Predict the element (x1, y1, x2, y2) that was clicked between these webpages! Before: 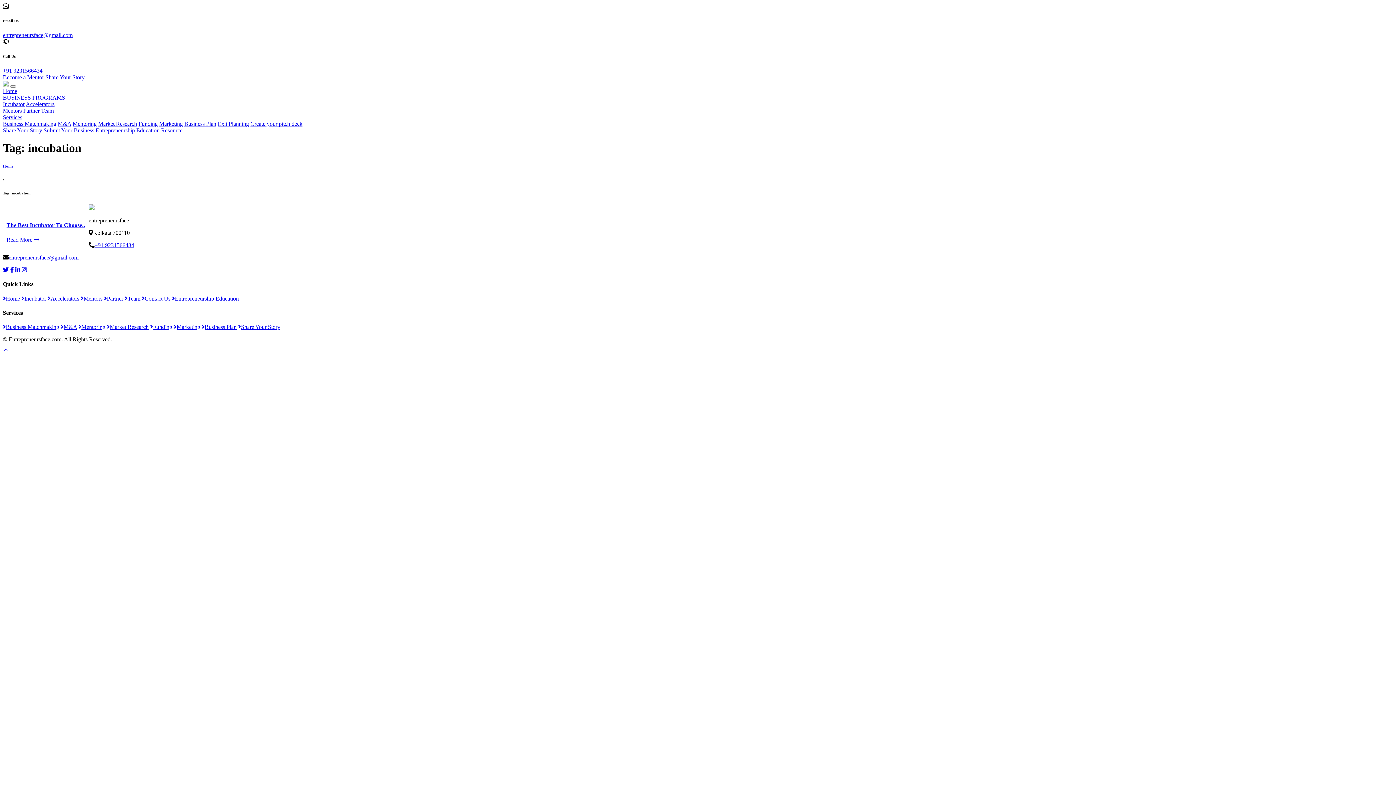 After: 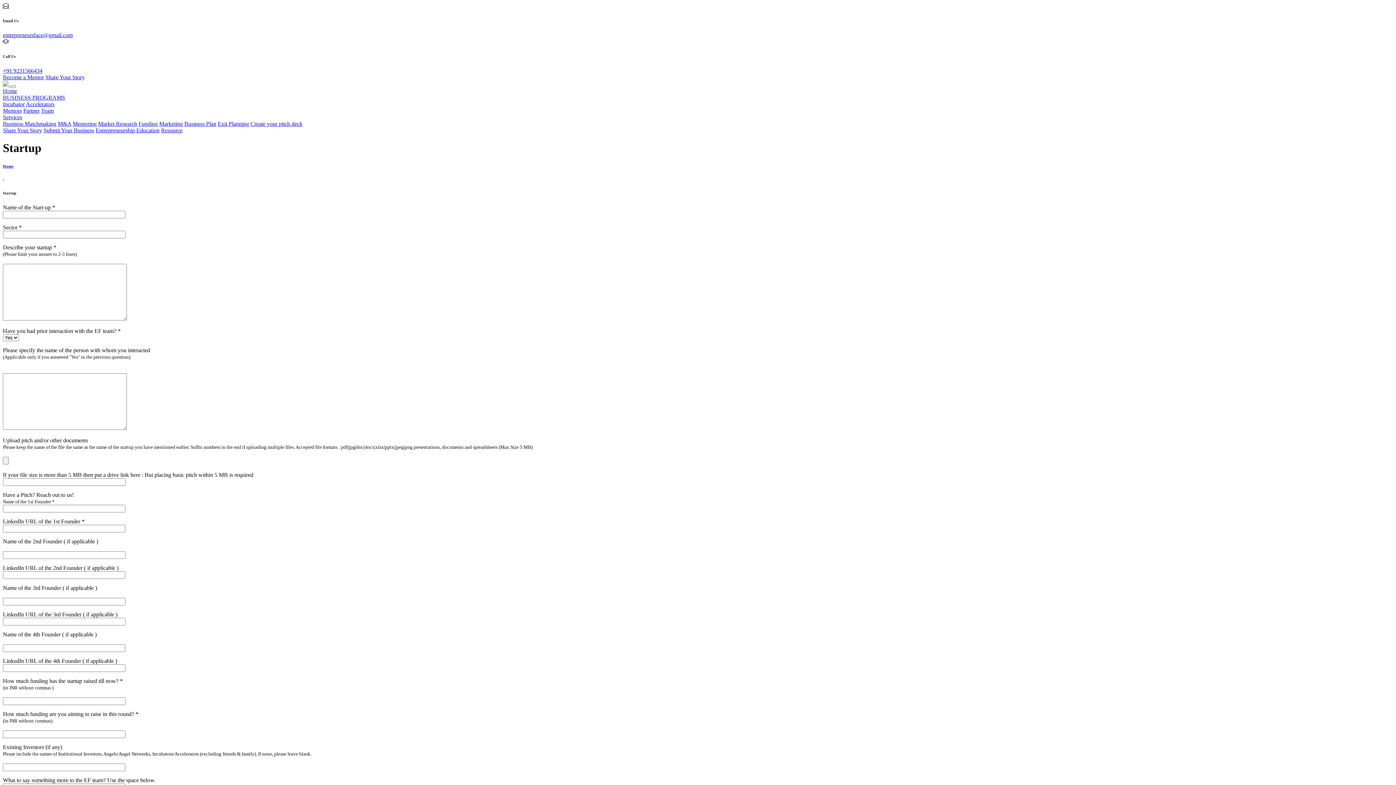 Action: bbox: (43, 127, 94, 133) label: Submit Your Business